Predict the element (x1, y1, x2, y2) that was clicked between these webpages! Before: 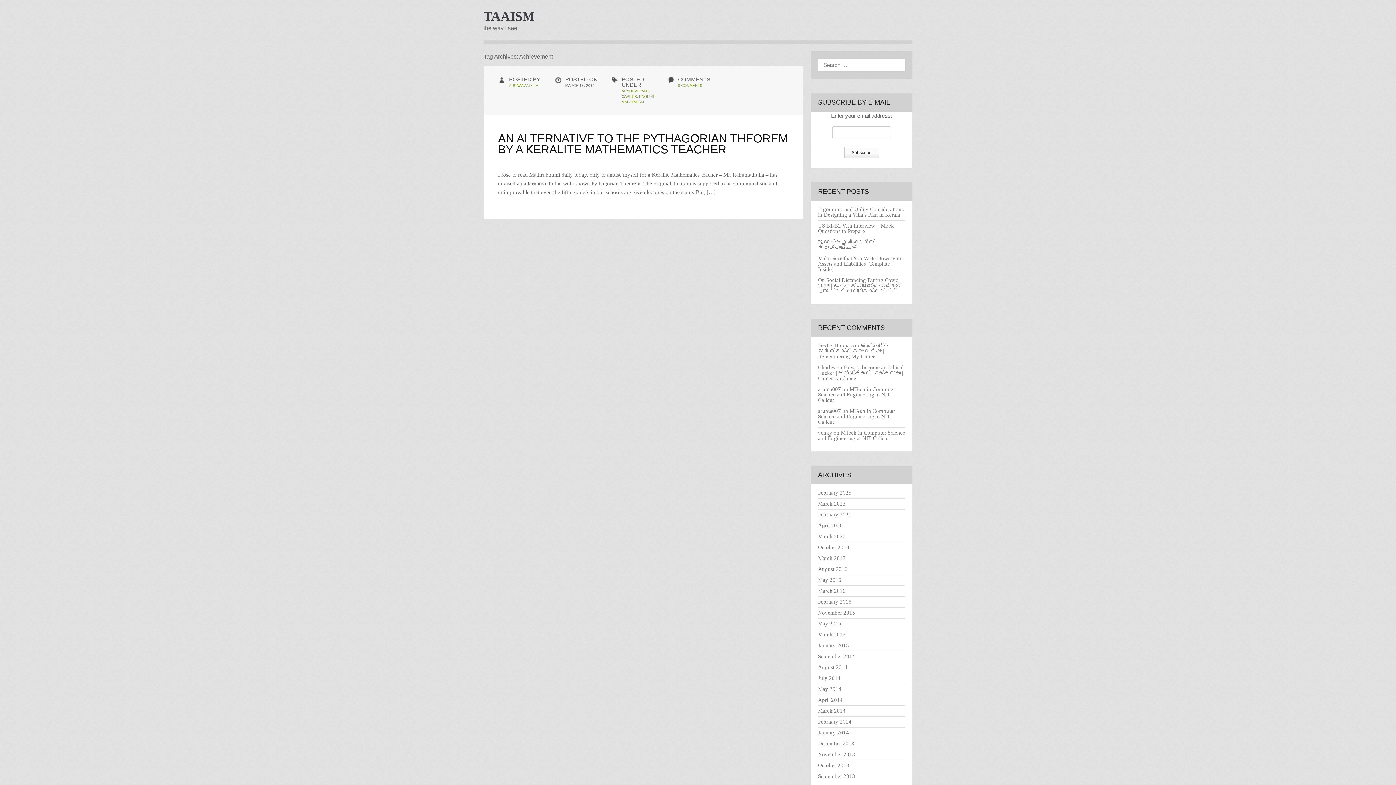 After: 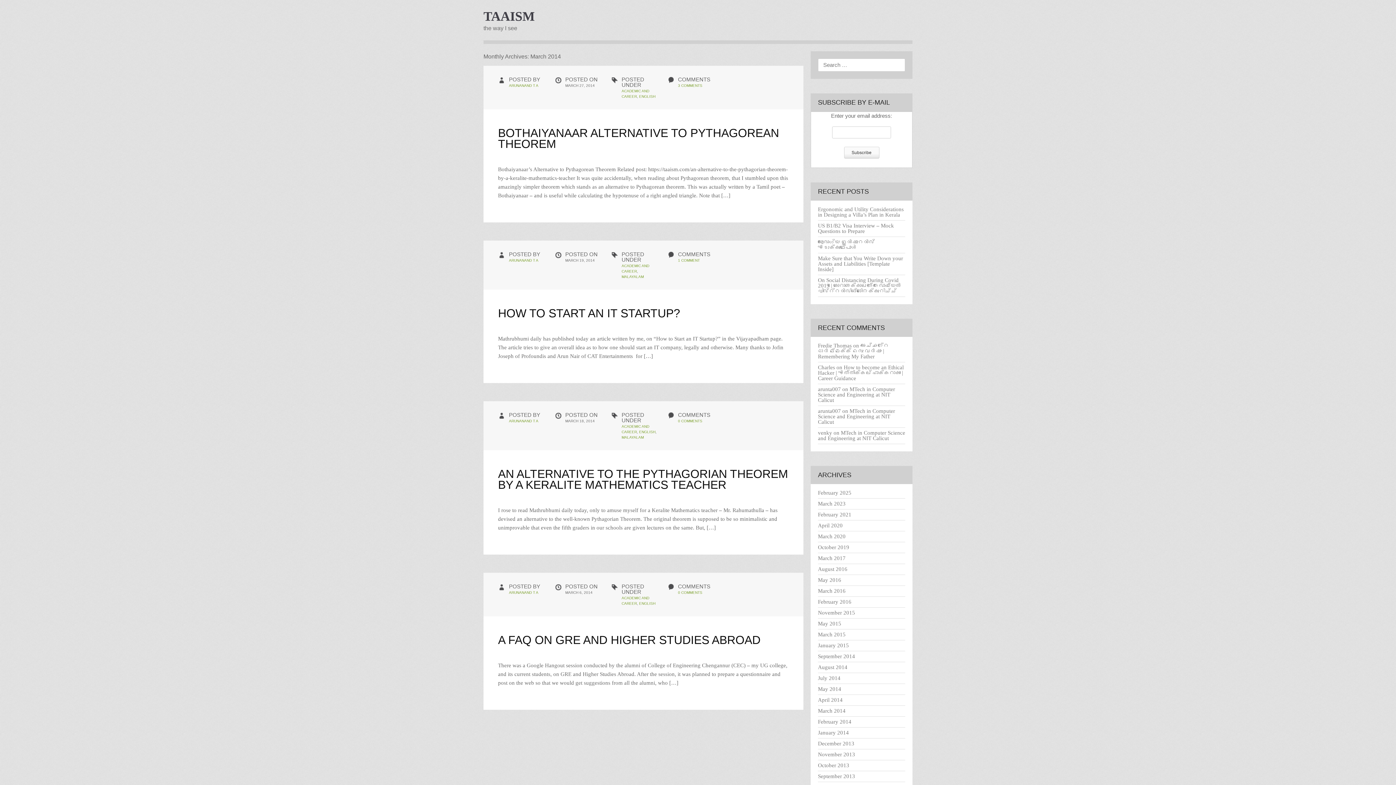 Action: bbox: (818, 708, 845, 714) label: March 2014